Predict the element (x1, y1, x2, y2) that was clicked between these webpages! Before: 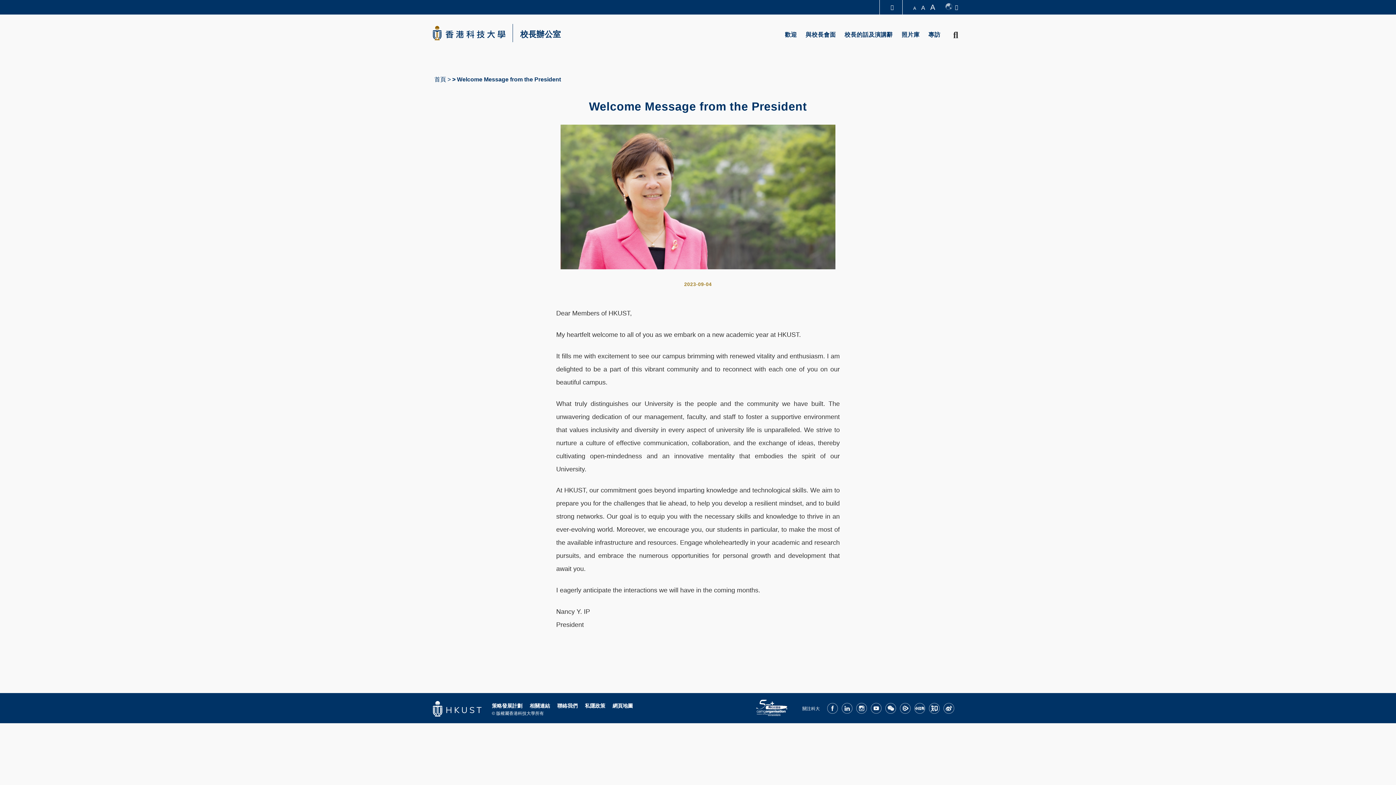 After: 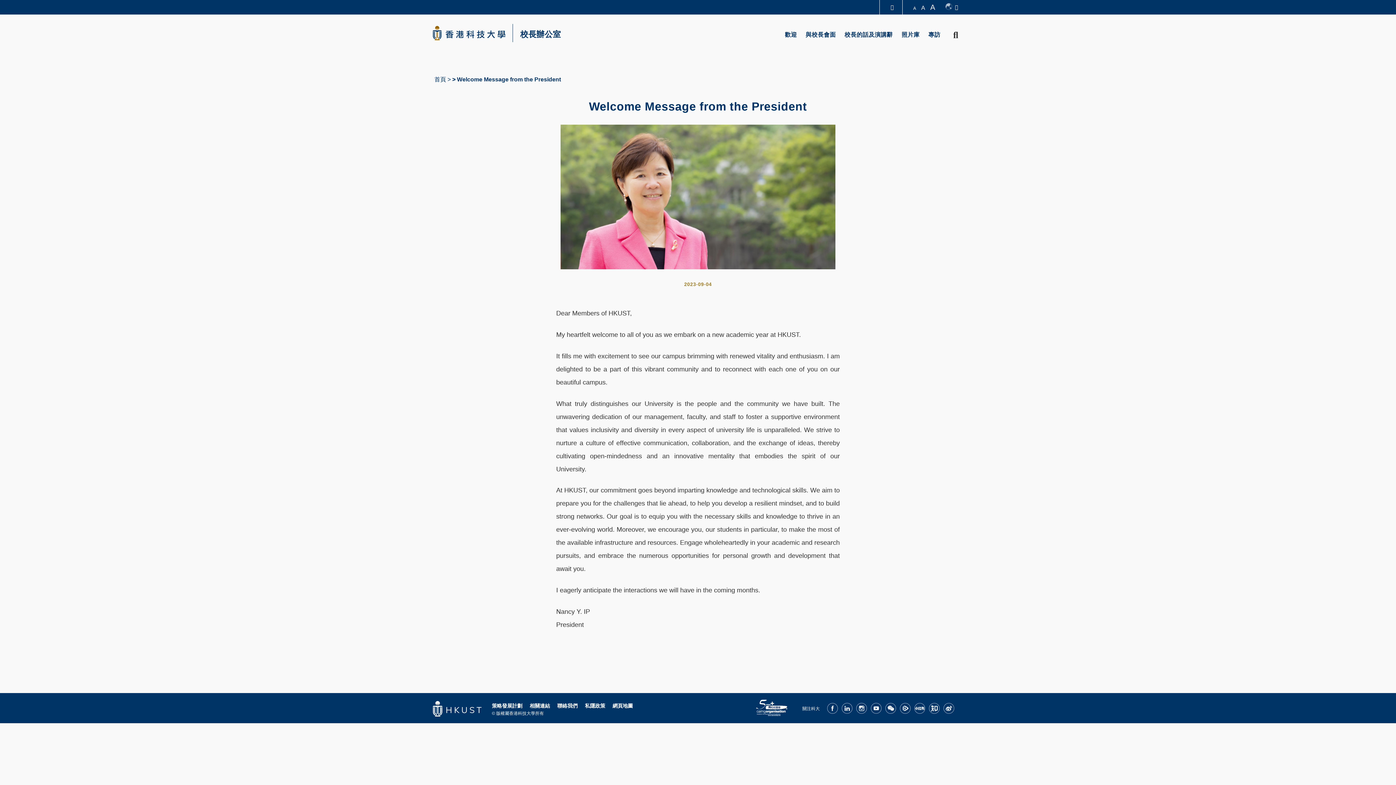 Action: bbox: (900, 703, 910, 714) label: Tencent